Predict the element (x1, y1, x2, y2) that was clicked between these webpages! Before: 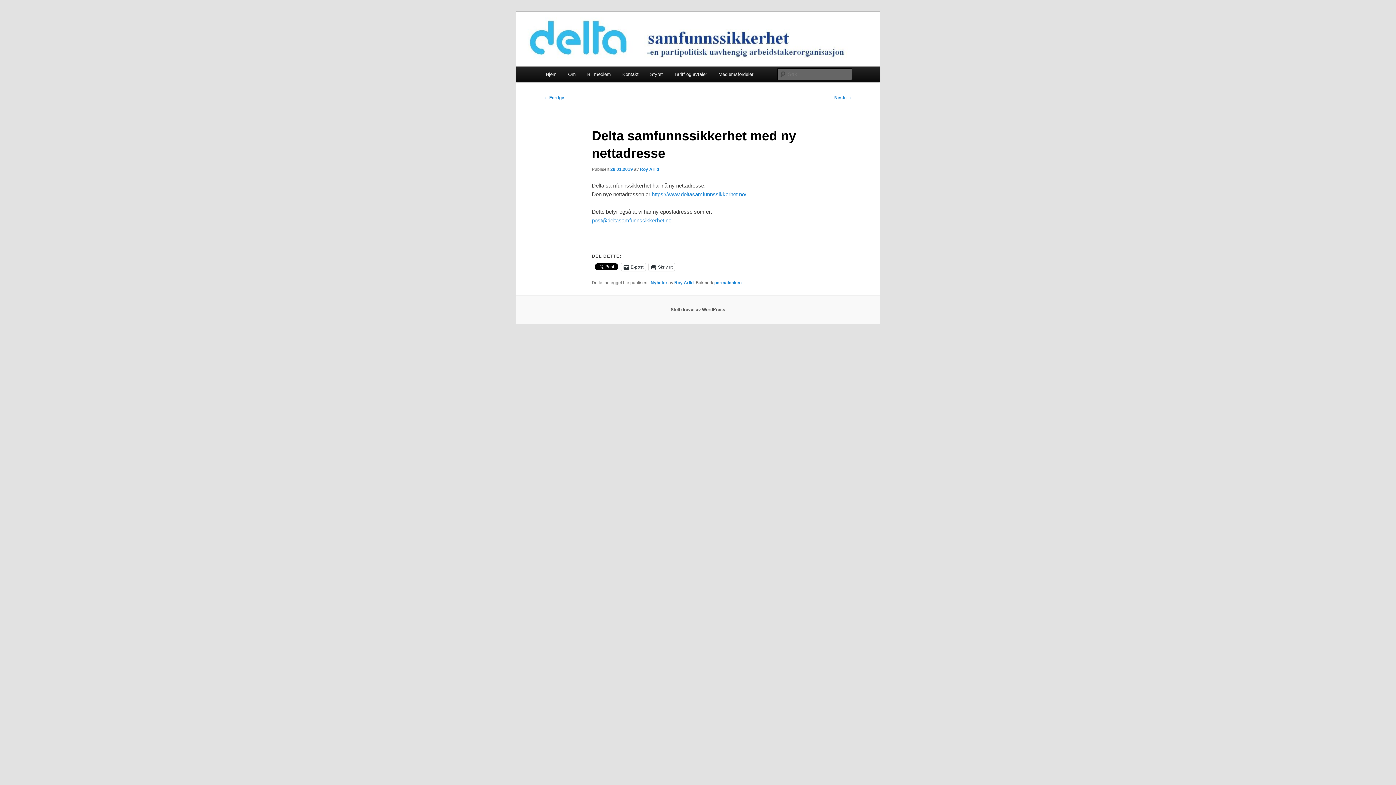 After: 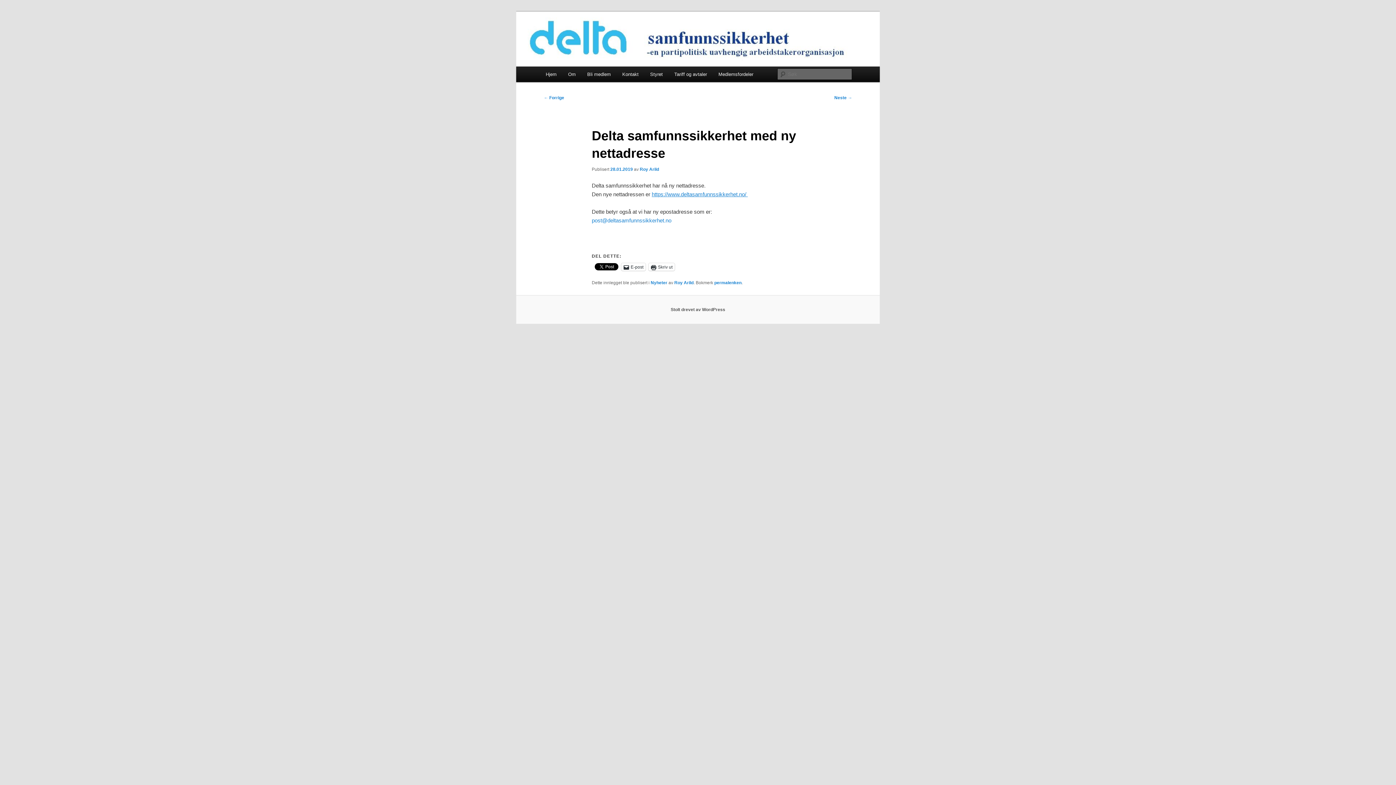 Action: bbox: (651, 191, 747, 197) label: https://www.deltasamfunnssikkerhet.no/ 